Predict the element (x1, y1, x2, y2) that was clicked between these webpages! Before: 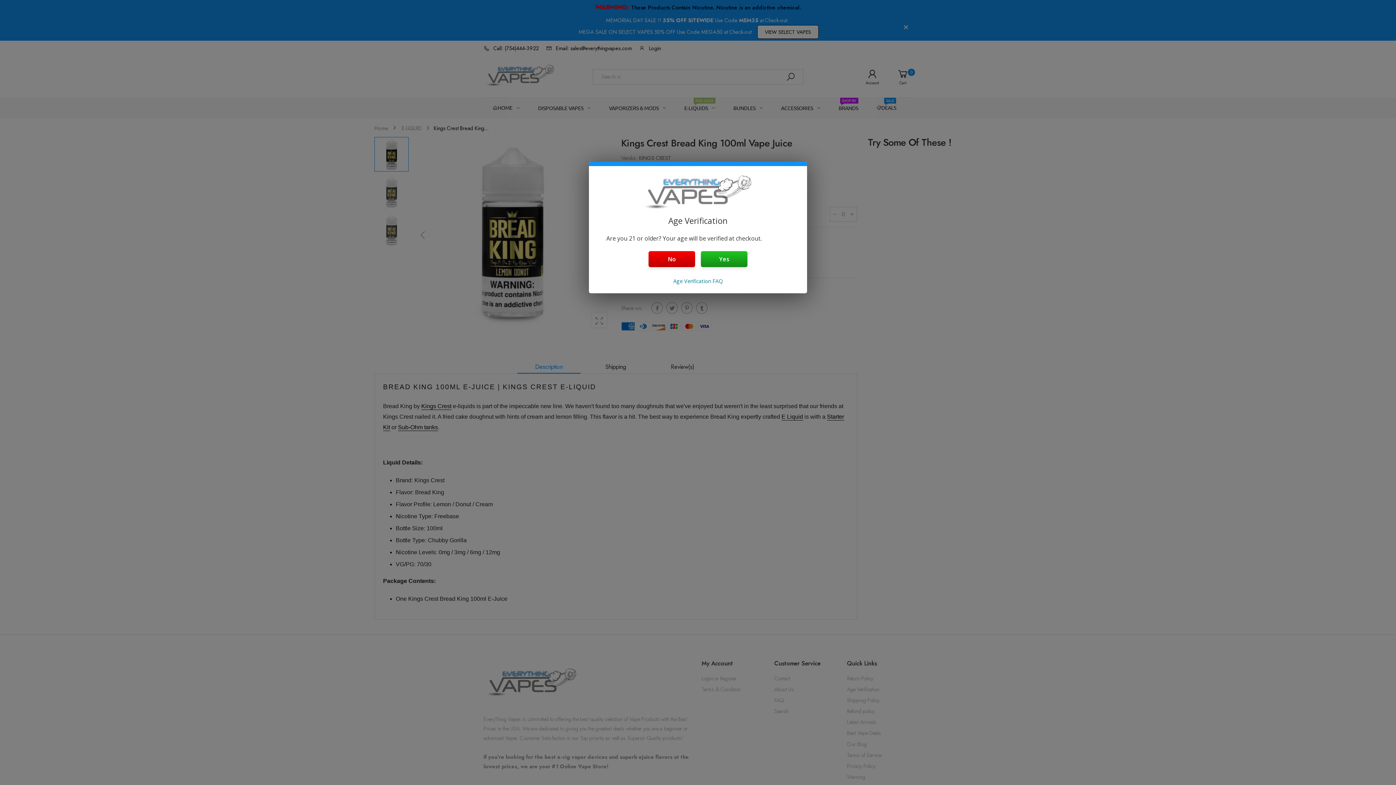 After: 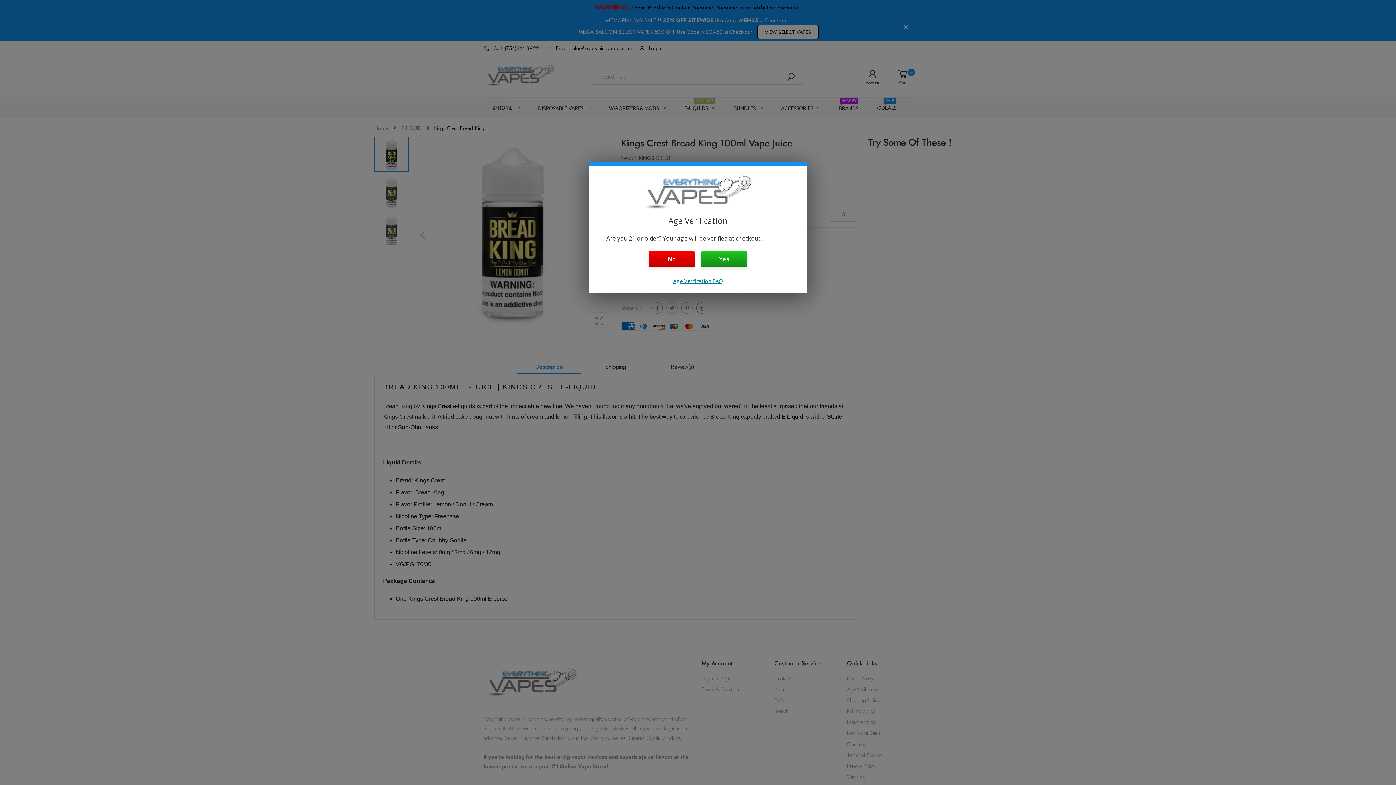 Action: bbox: (673, 277, 722, 284) label: Age Verification FAQ